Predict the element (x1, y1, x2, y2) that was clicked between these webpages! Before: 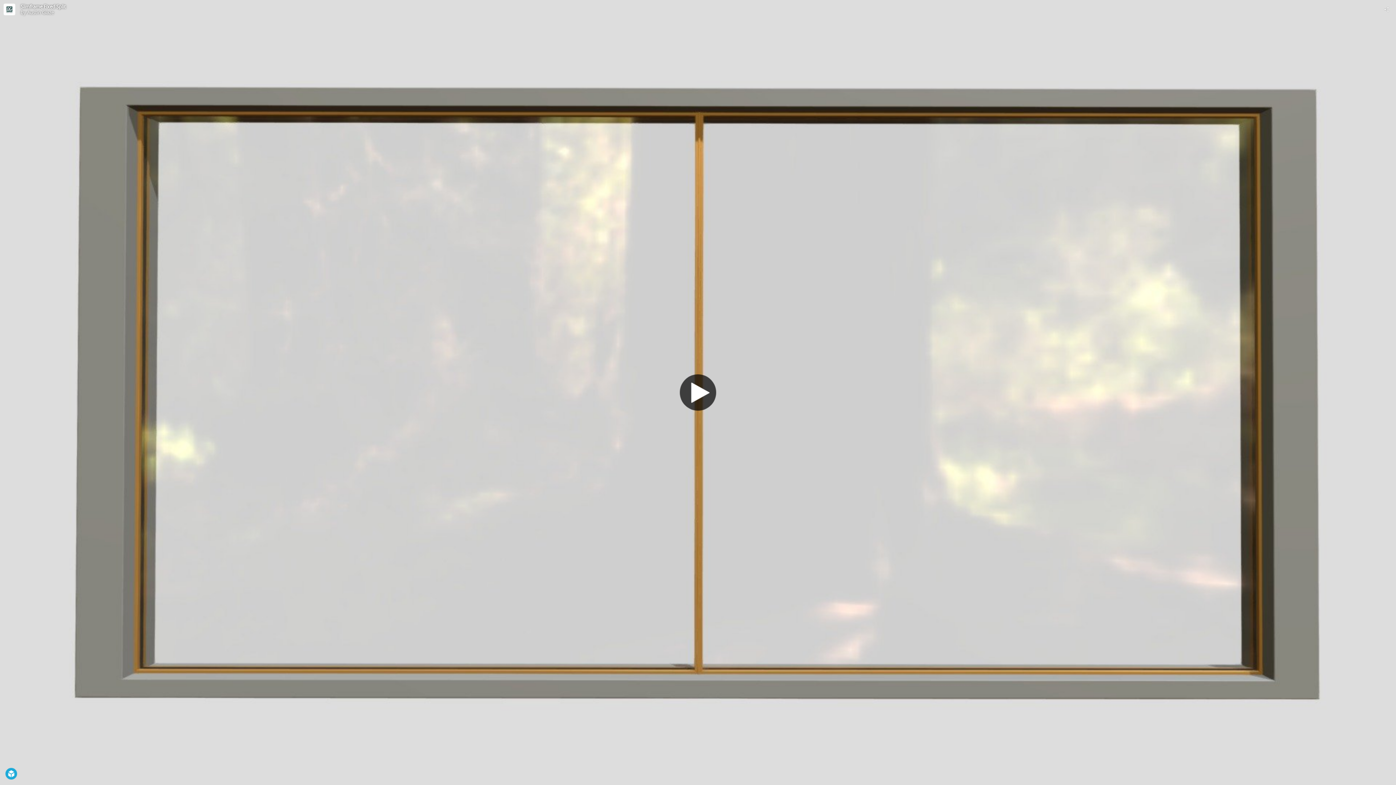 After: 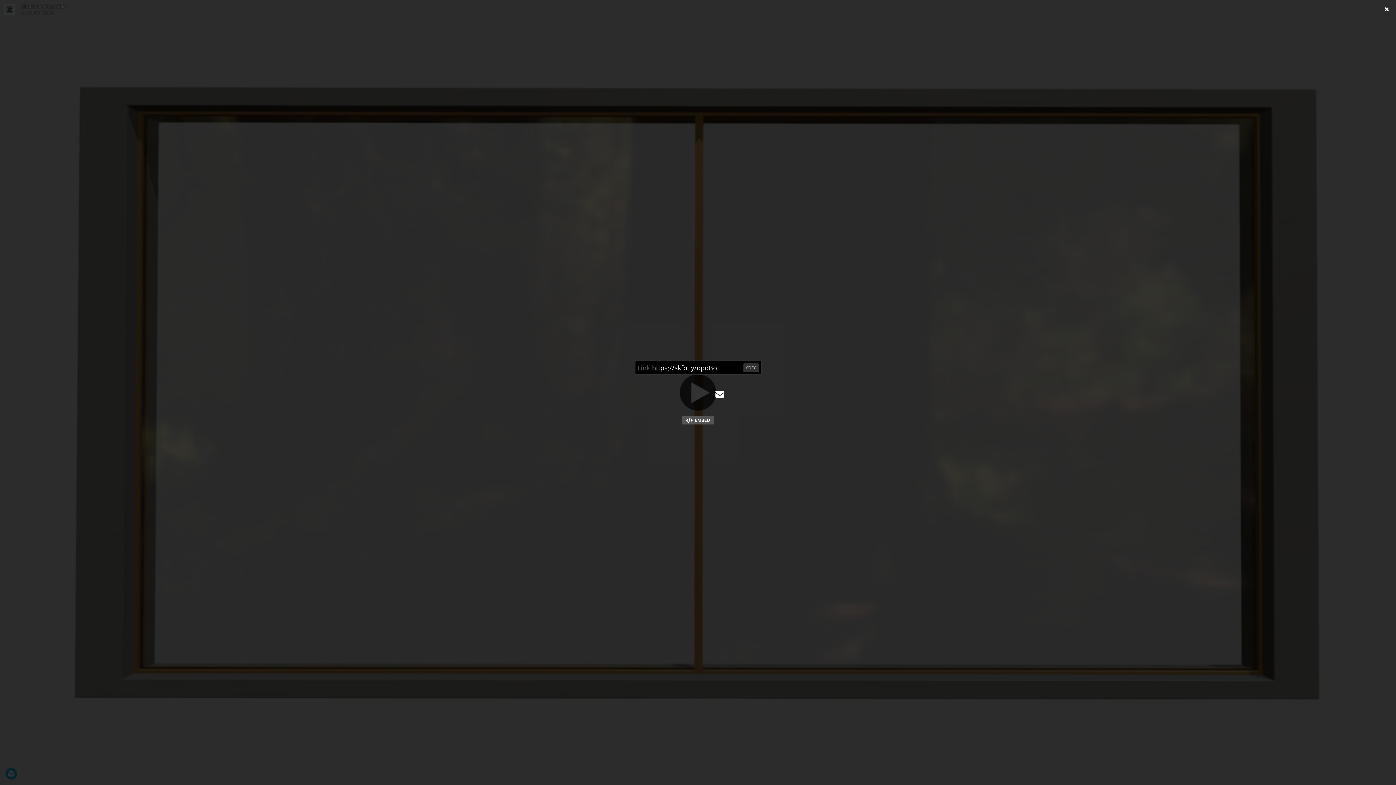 Action: bbox: (1381, 3, 1392, 15)